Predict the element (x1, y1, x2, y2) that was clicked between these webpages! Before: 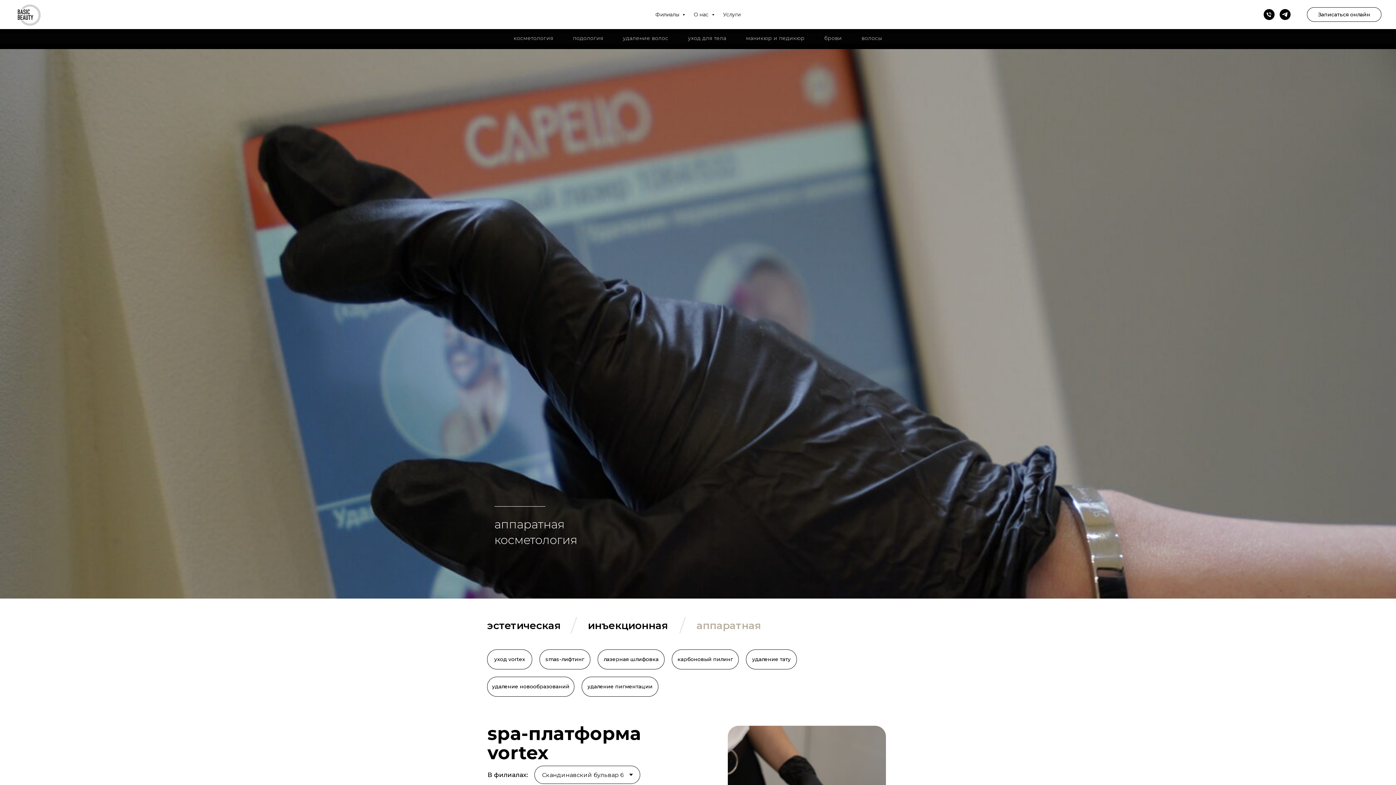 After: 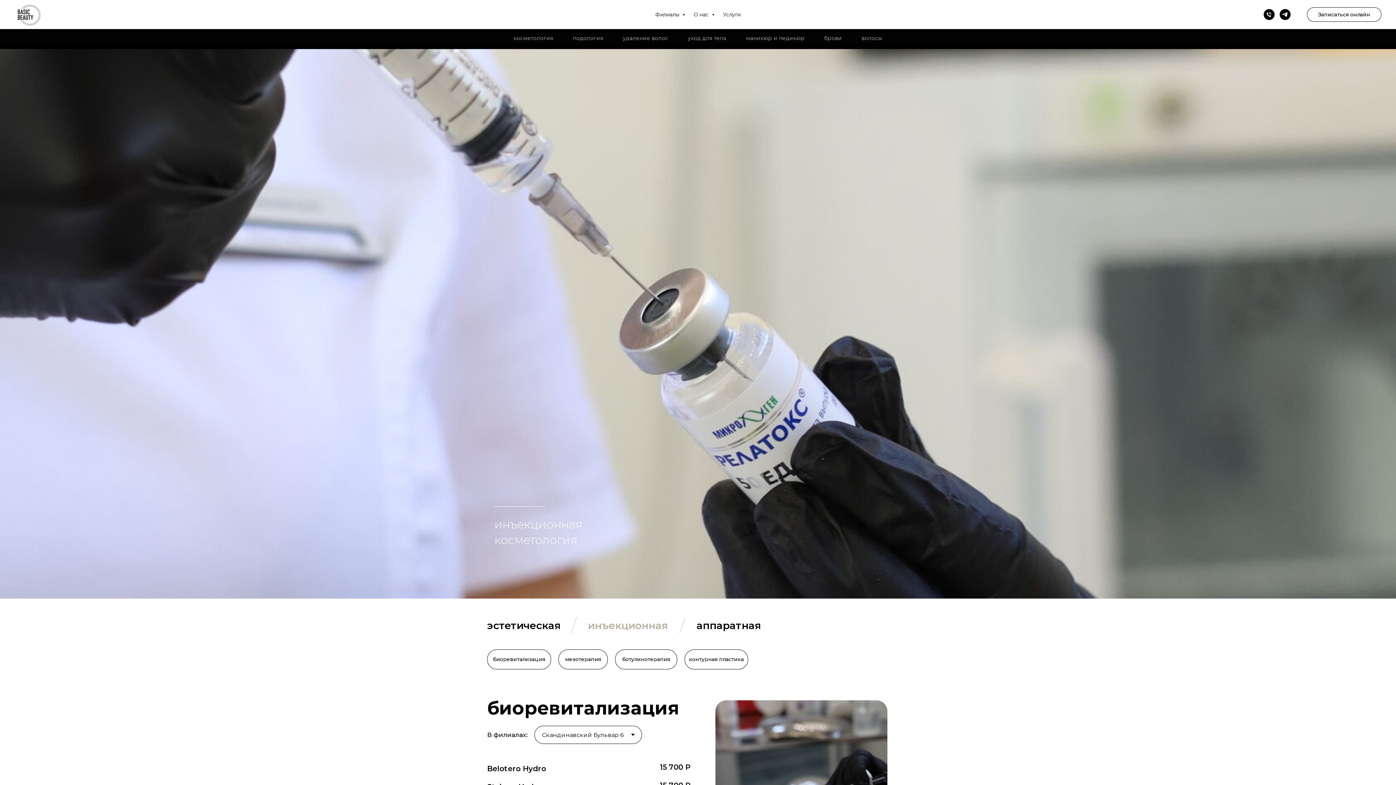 Action: label: инъекционная bbox: (588, 619, 668, 632)